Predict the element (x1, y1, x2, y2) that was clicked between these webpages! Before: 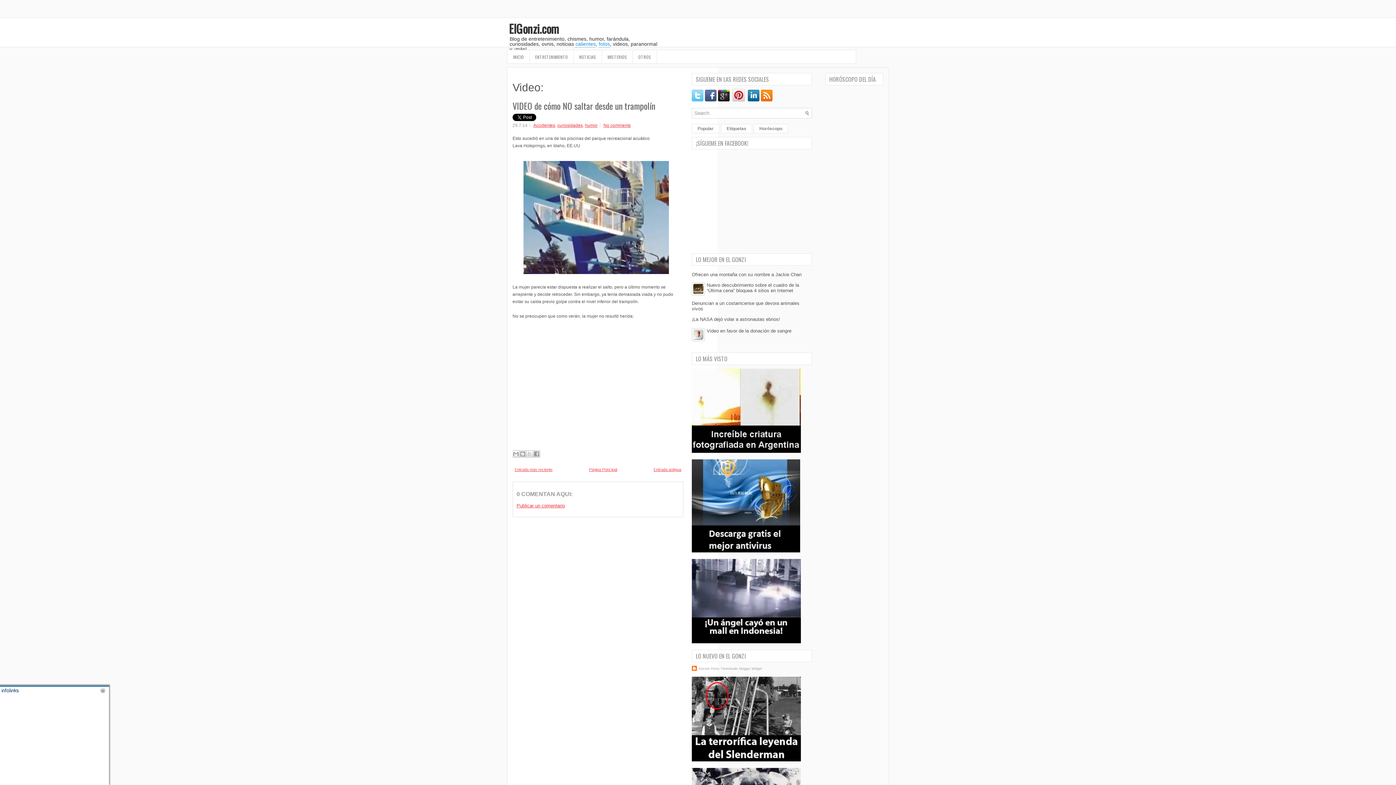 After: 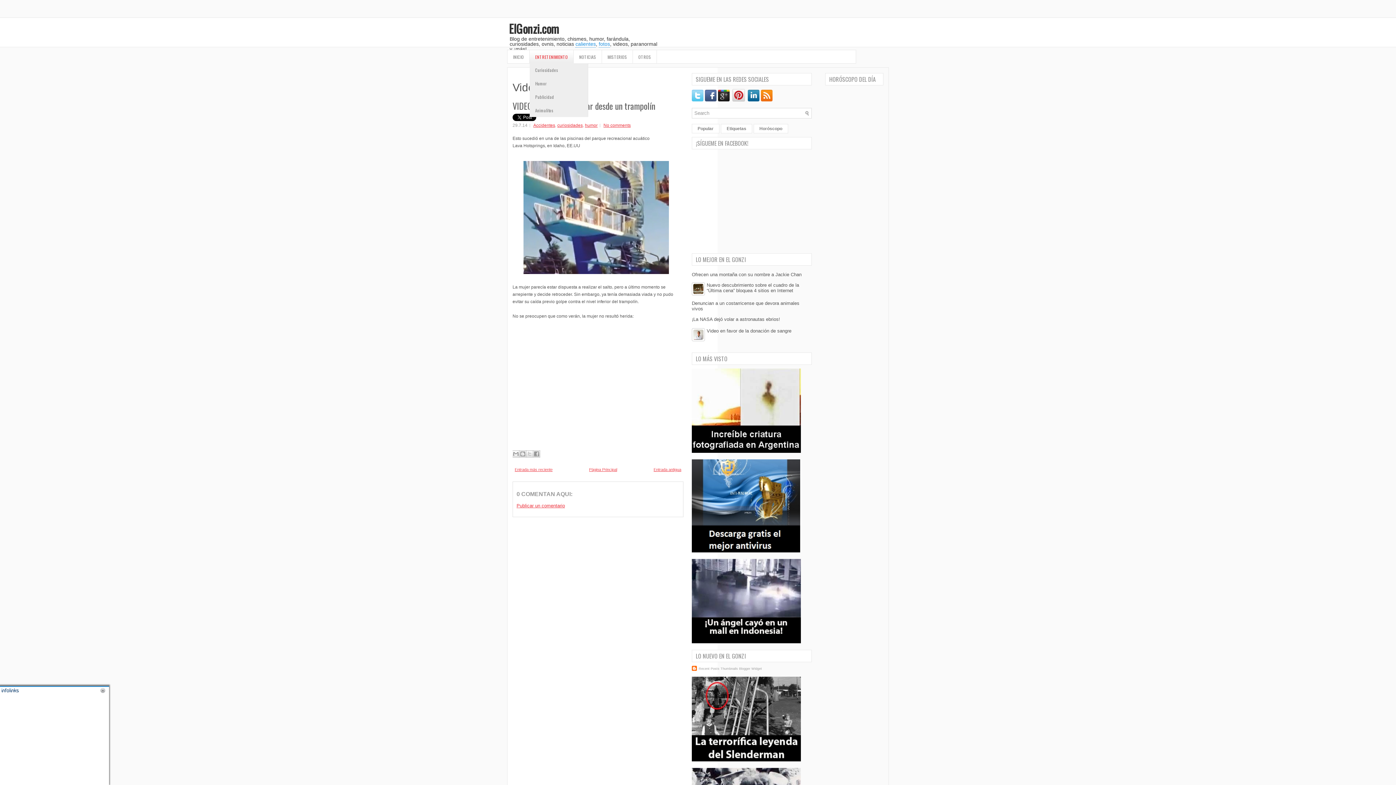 Action: bbox: (529, 50, 573, 63) label: ENTRETENIMIENTO